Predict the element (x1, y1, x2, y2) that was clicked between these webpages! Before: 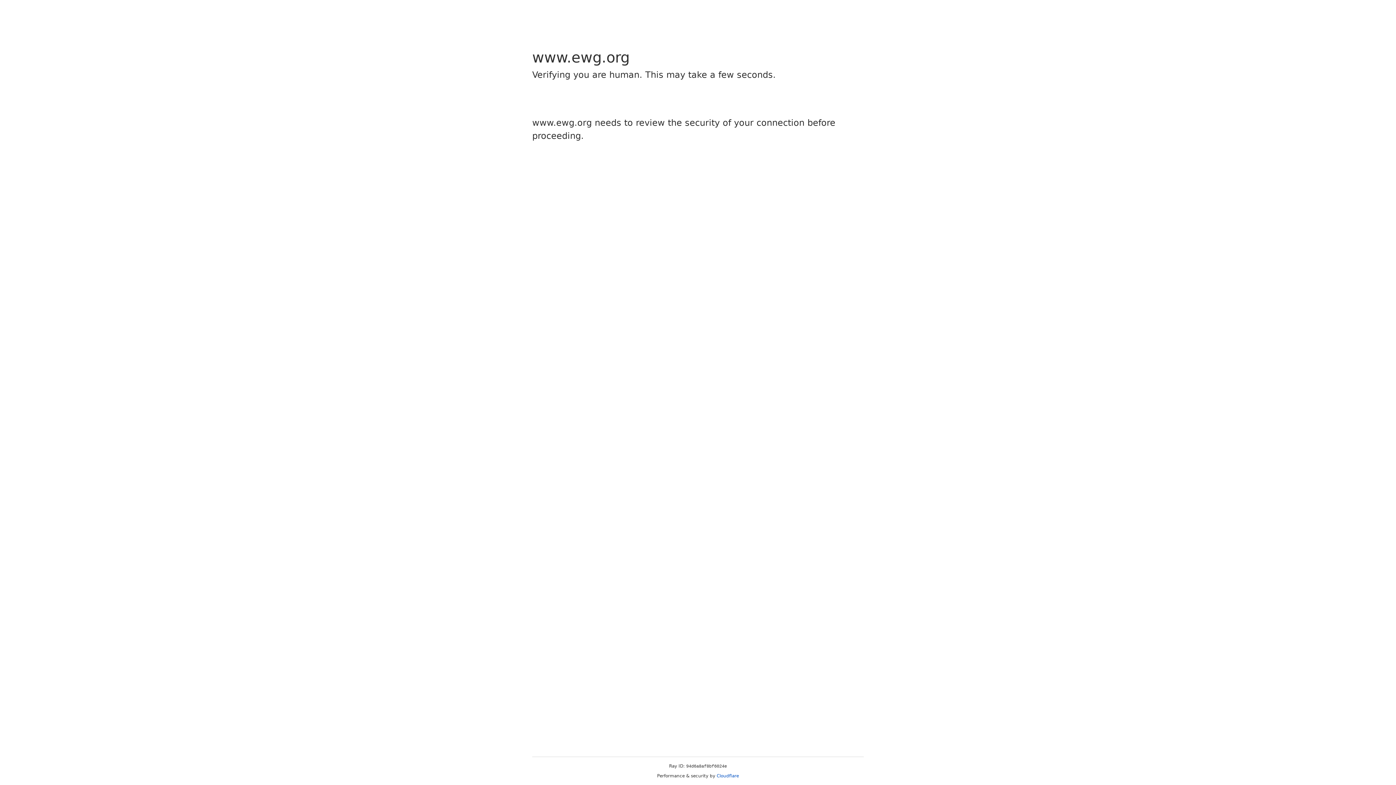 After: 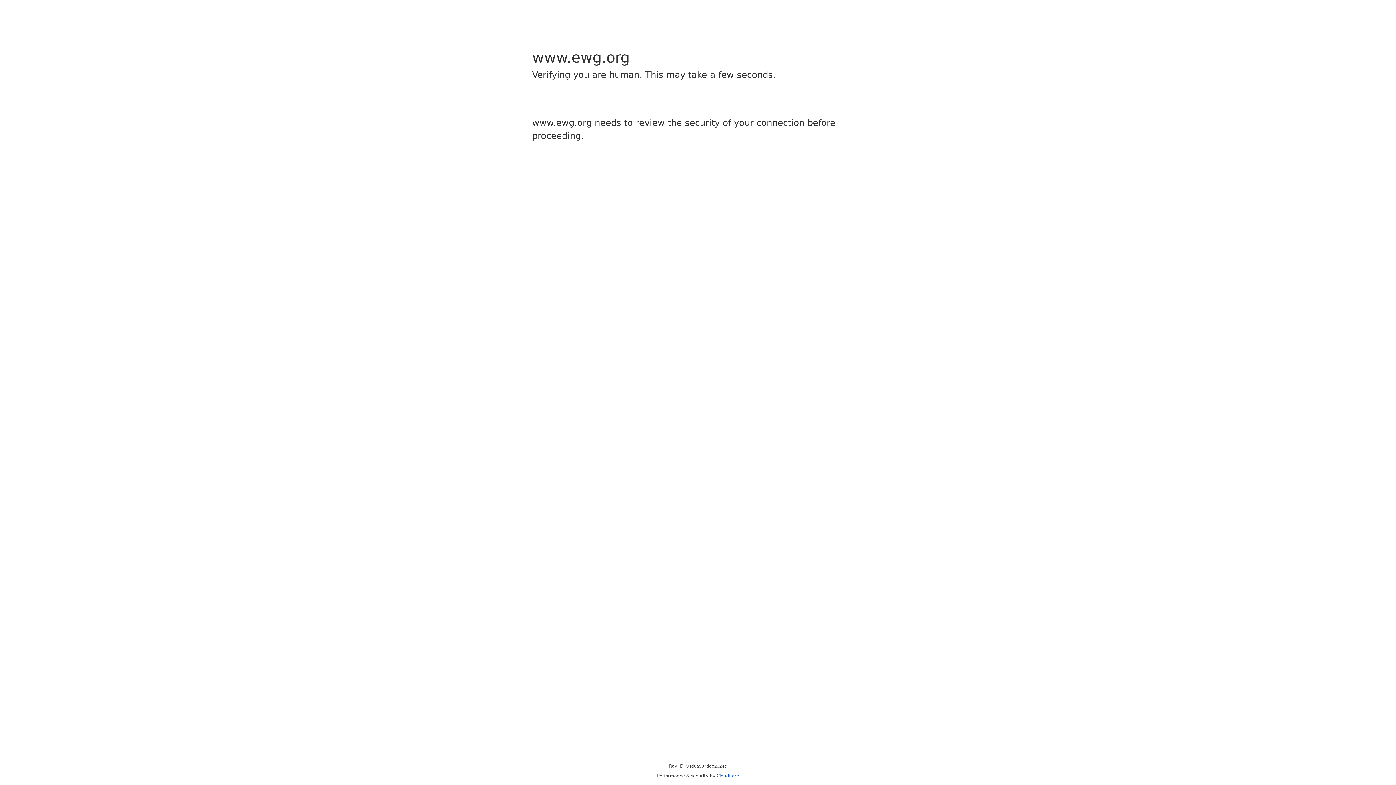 Action: label: Cloudflare bbox: (716, 773, 739, 778)